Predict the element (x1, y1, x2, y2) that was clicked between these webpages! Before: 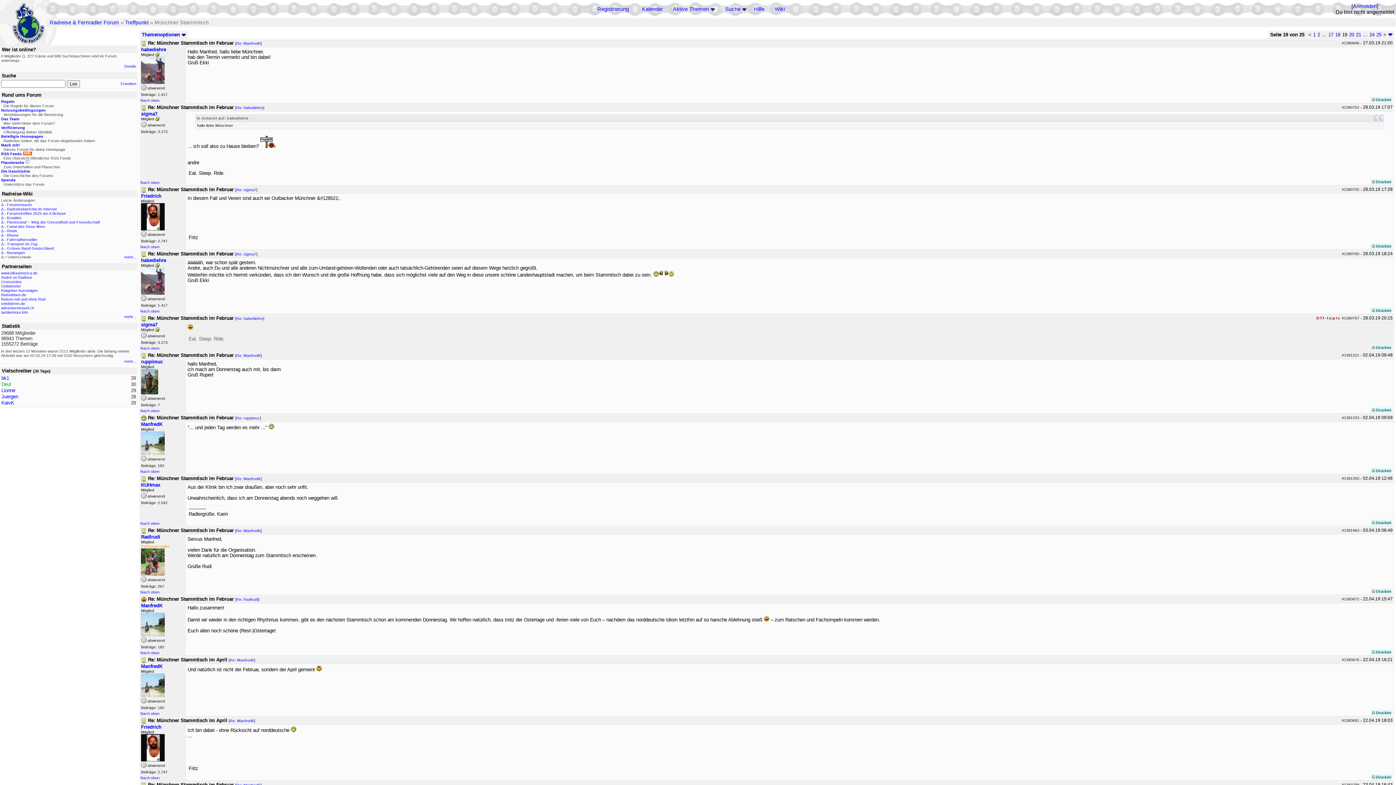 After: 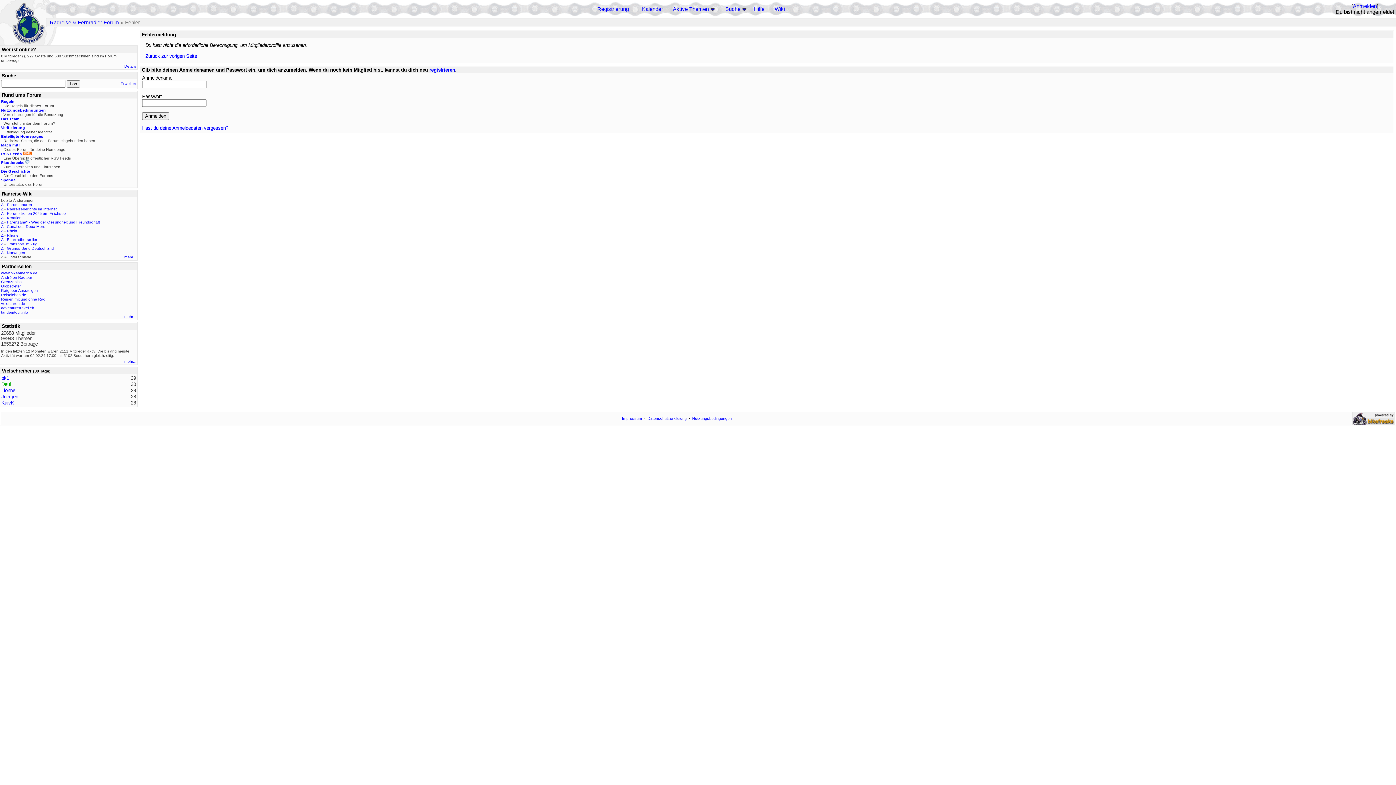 Action: label: KaivK bbox: (1, 400, 14, 405)